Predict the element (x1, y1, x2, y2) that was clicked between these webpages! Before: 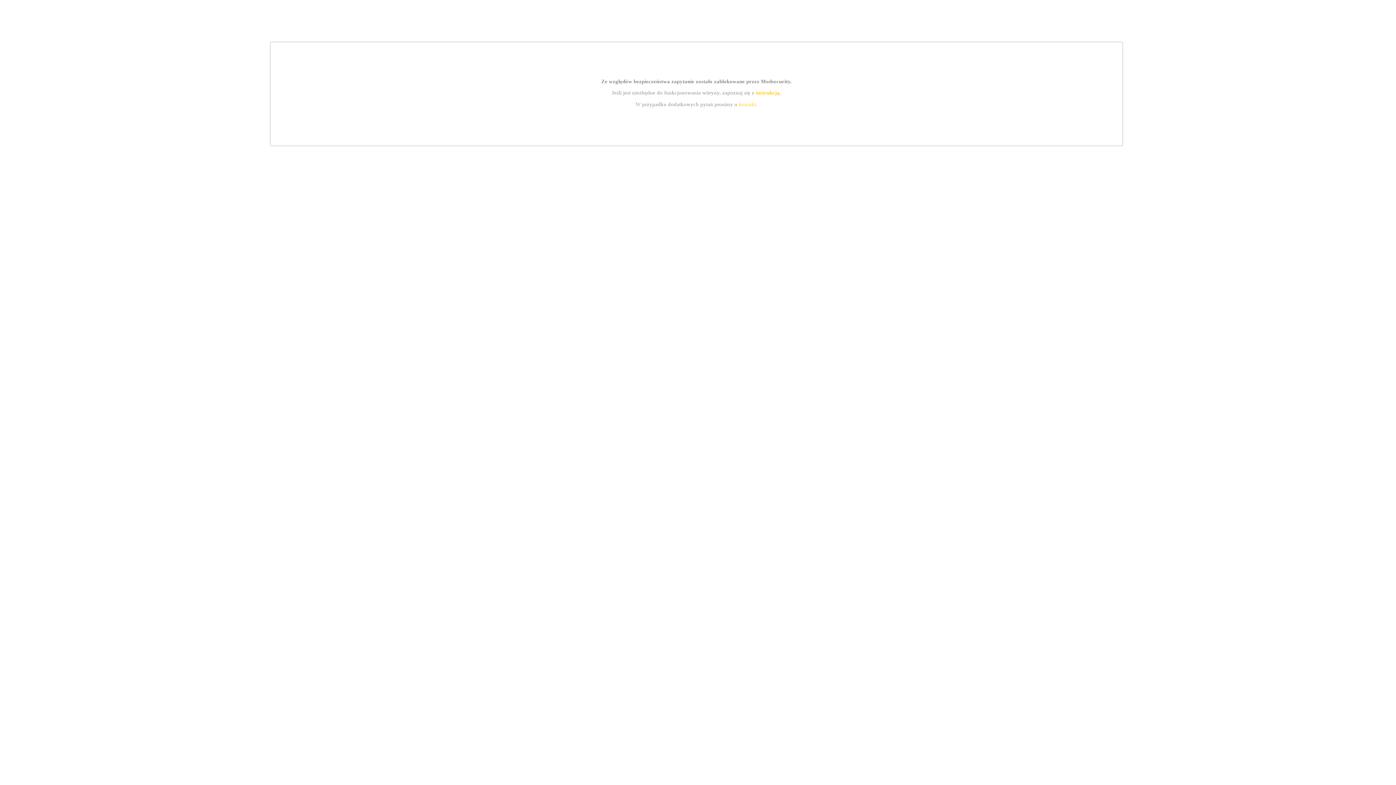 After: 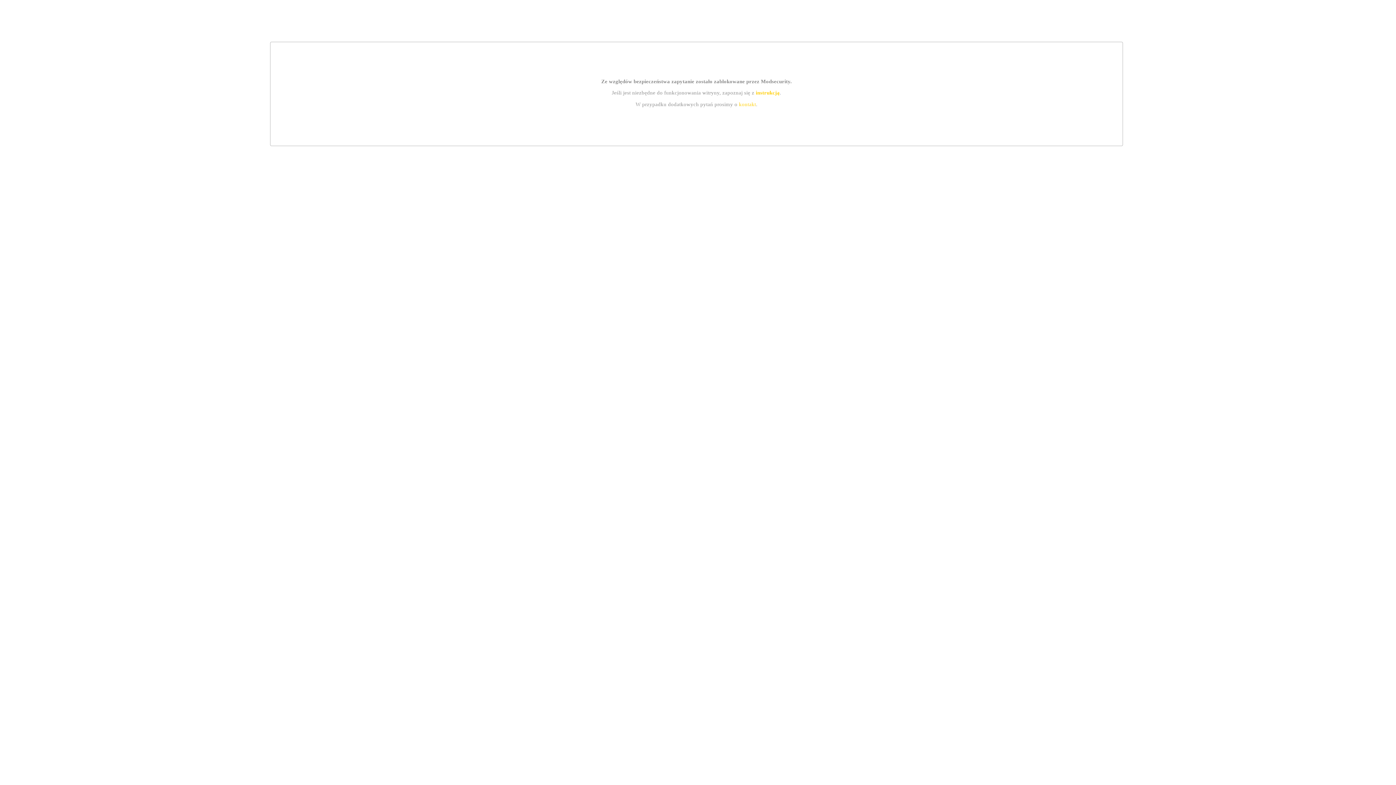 Action: label: instrukcją bbox: (755, 89, 779, 95)